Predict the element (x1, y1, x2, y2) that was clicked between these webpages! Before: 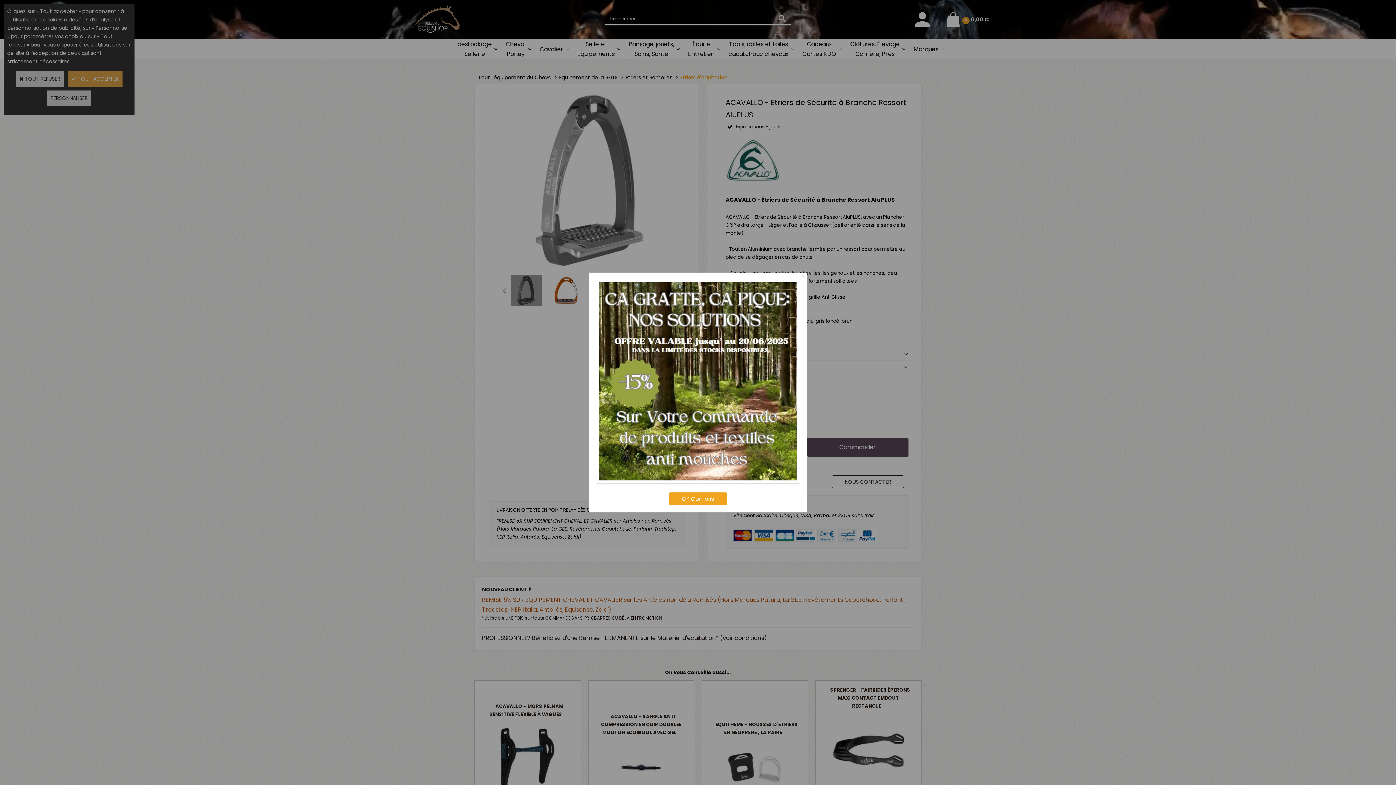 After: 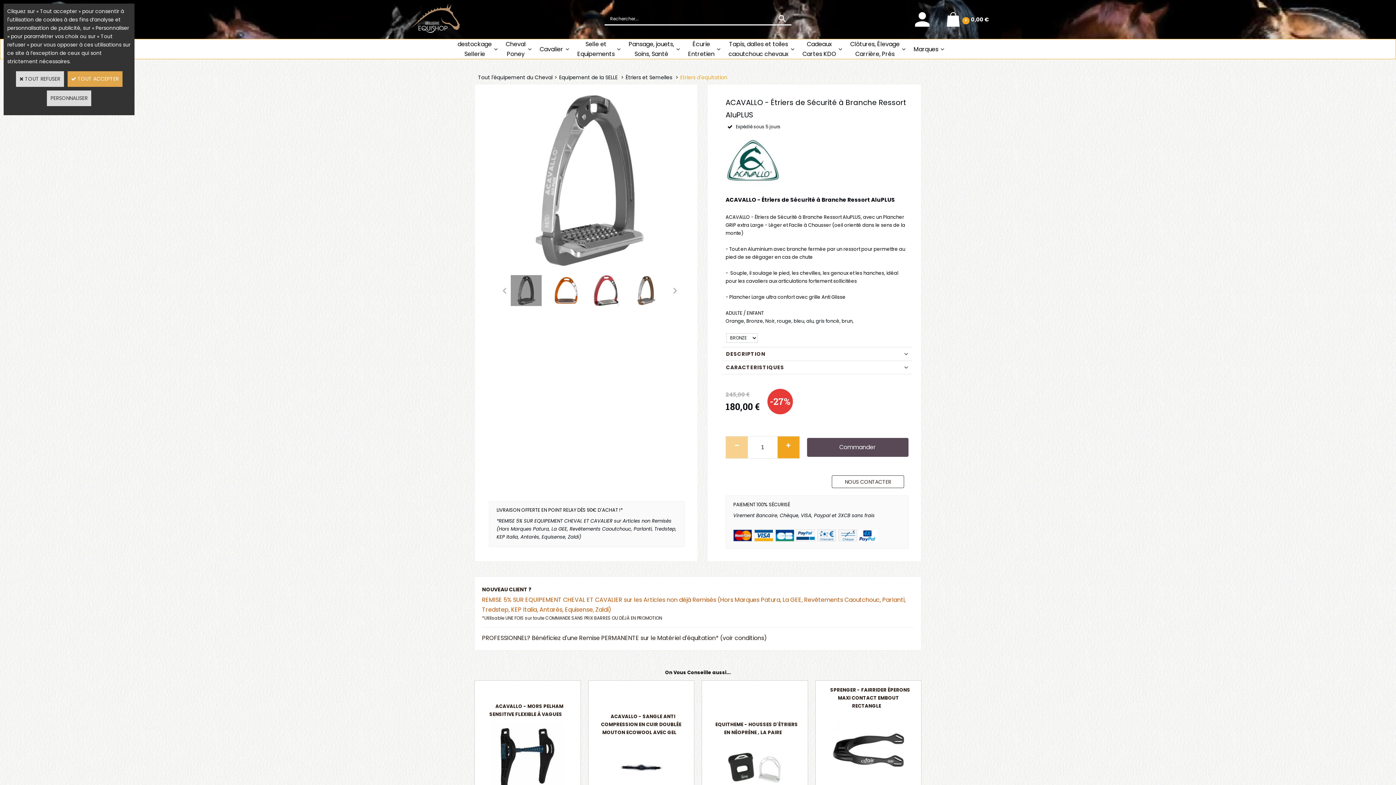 Action: label: OK Compris bbox: (669, 492, 727, 505)